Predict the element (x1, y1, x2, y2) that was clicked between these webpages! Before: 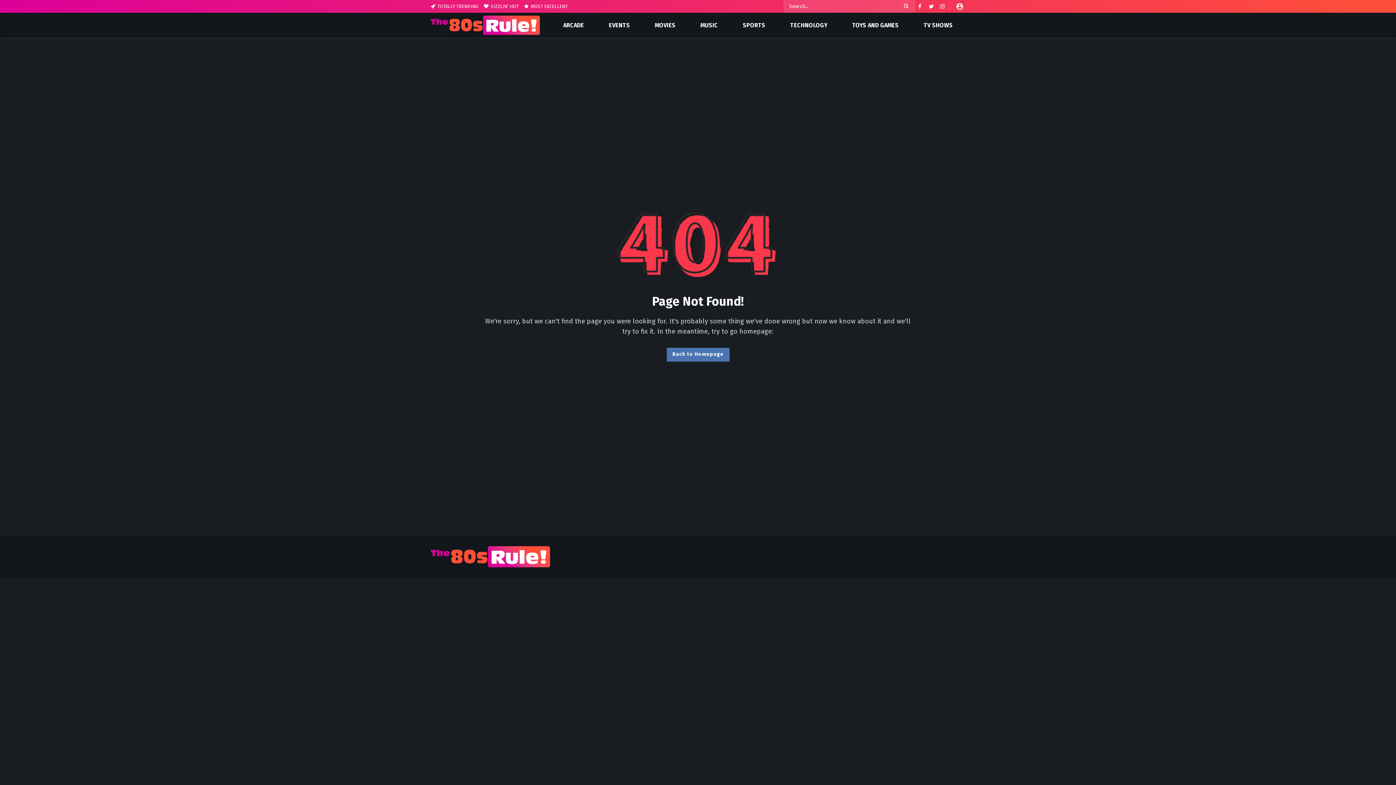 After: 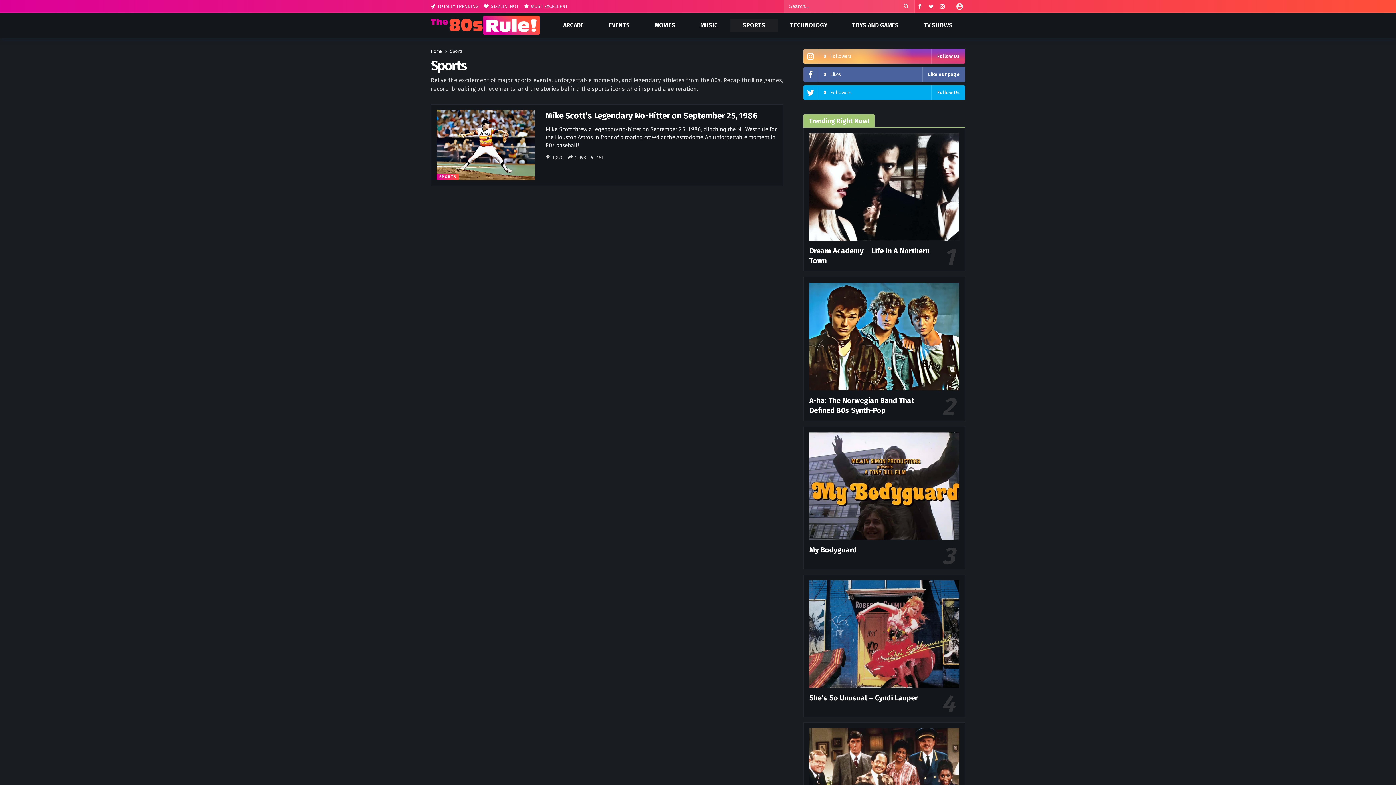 Action: bbox: (730, 18, 778, 31) label: SPORTS